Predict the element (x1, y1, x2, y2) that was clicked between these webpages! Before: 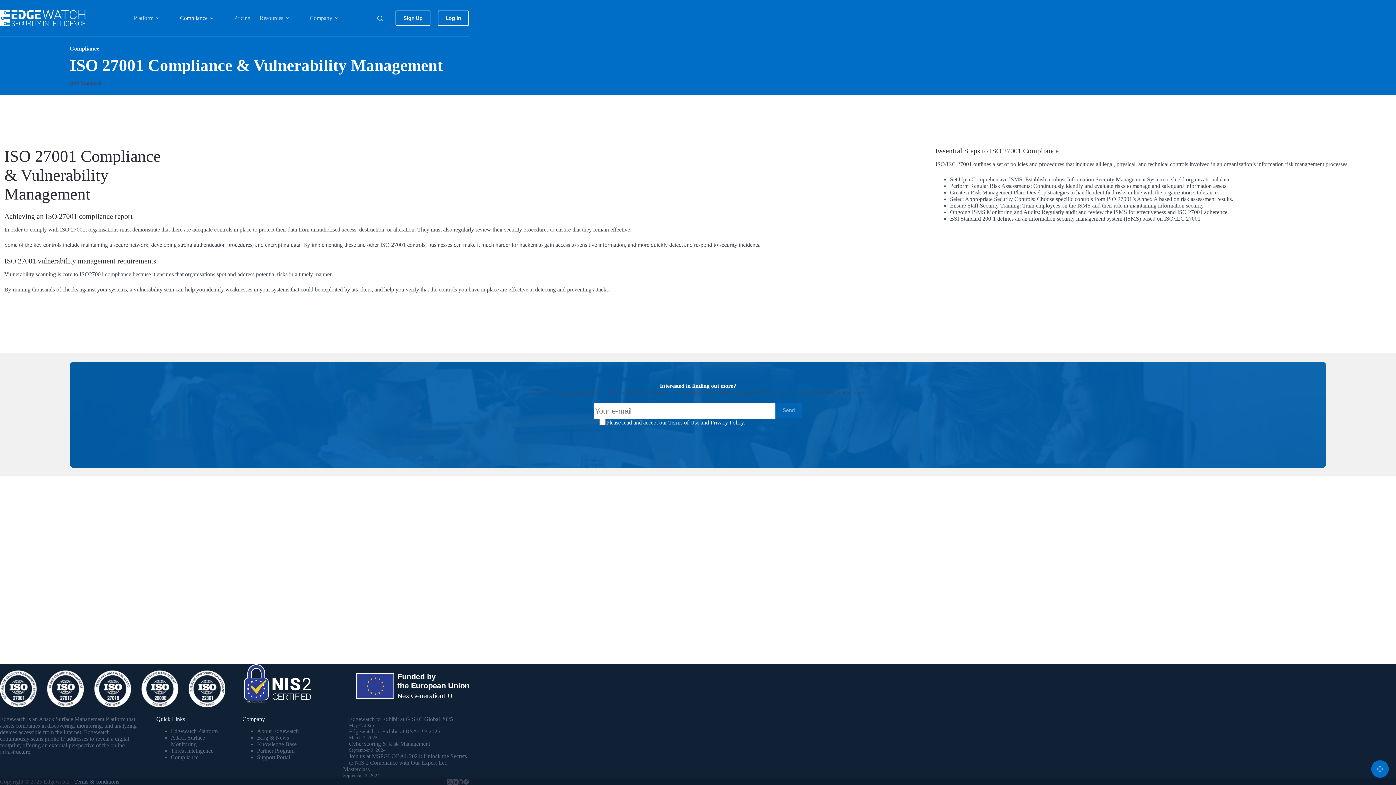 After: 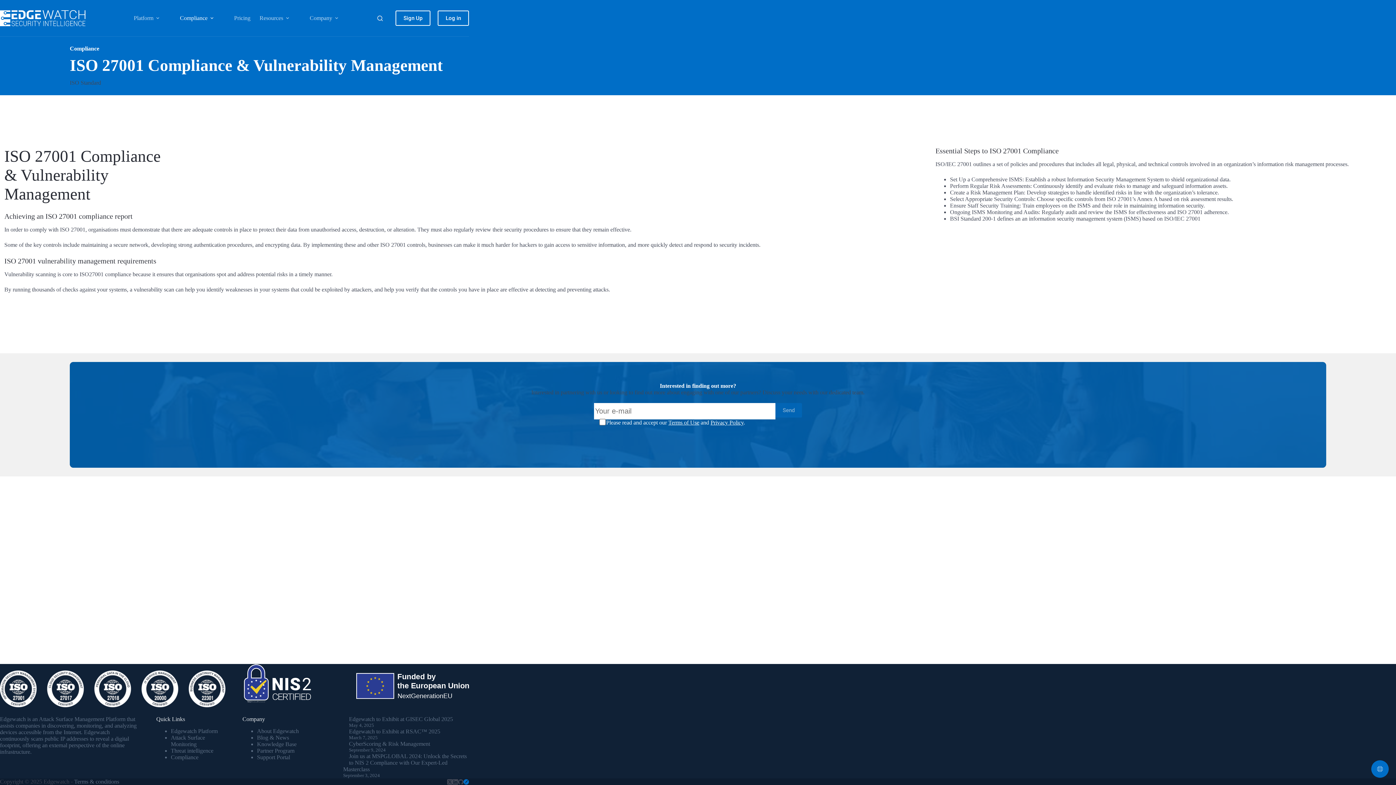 Action: label: Dribbble bbox: (463, 779, 469, 784)